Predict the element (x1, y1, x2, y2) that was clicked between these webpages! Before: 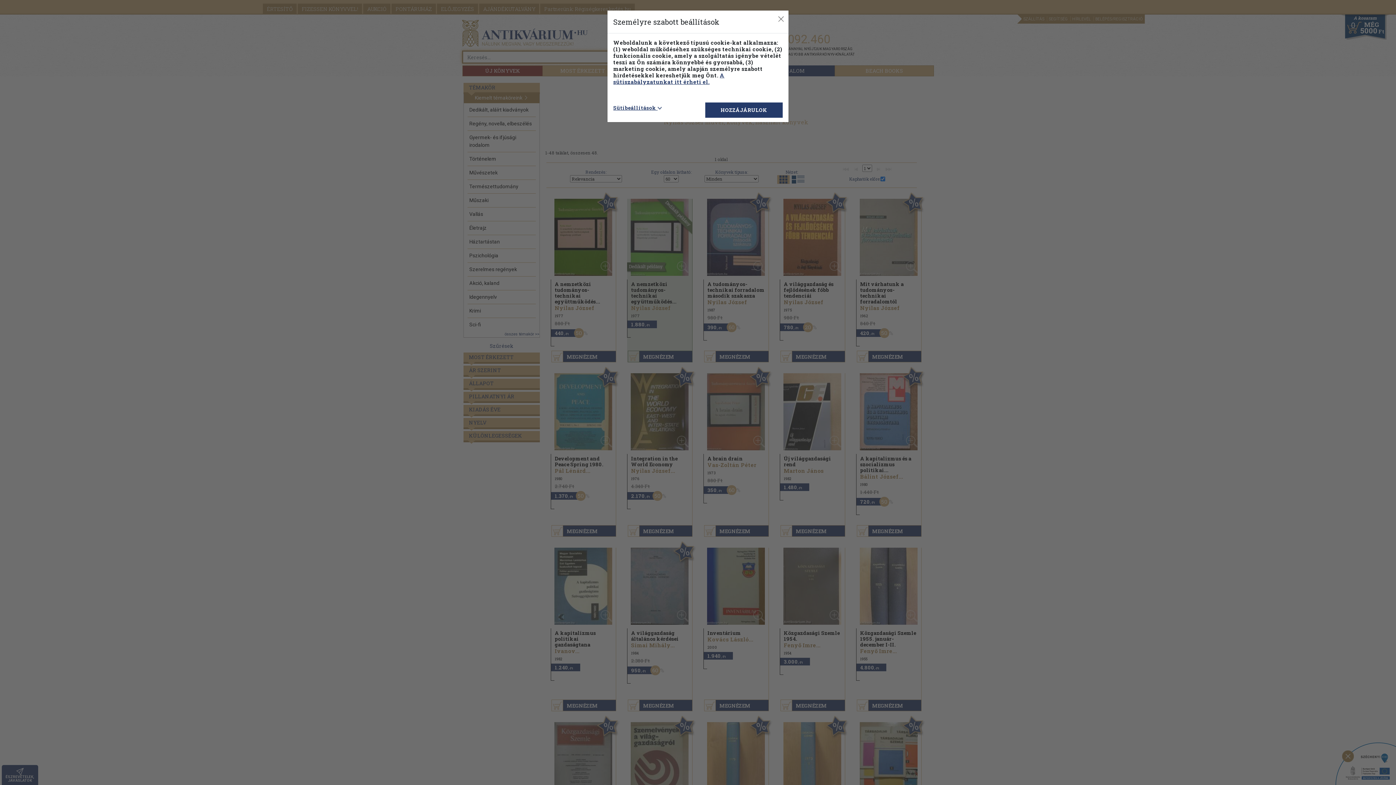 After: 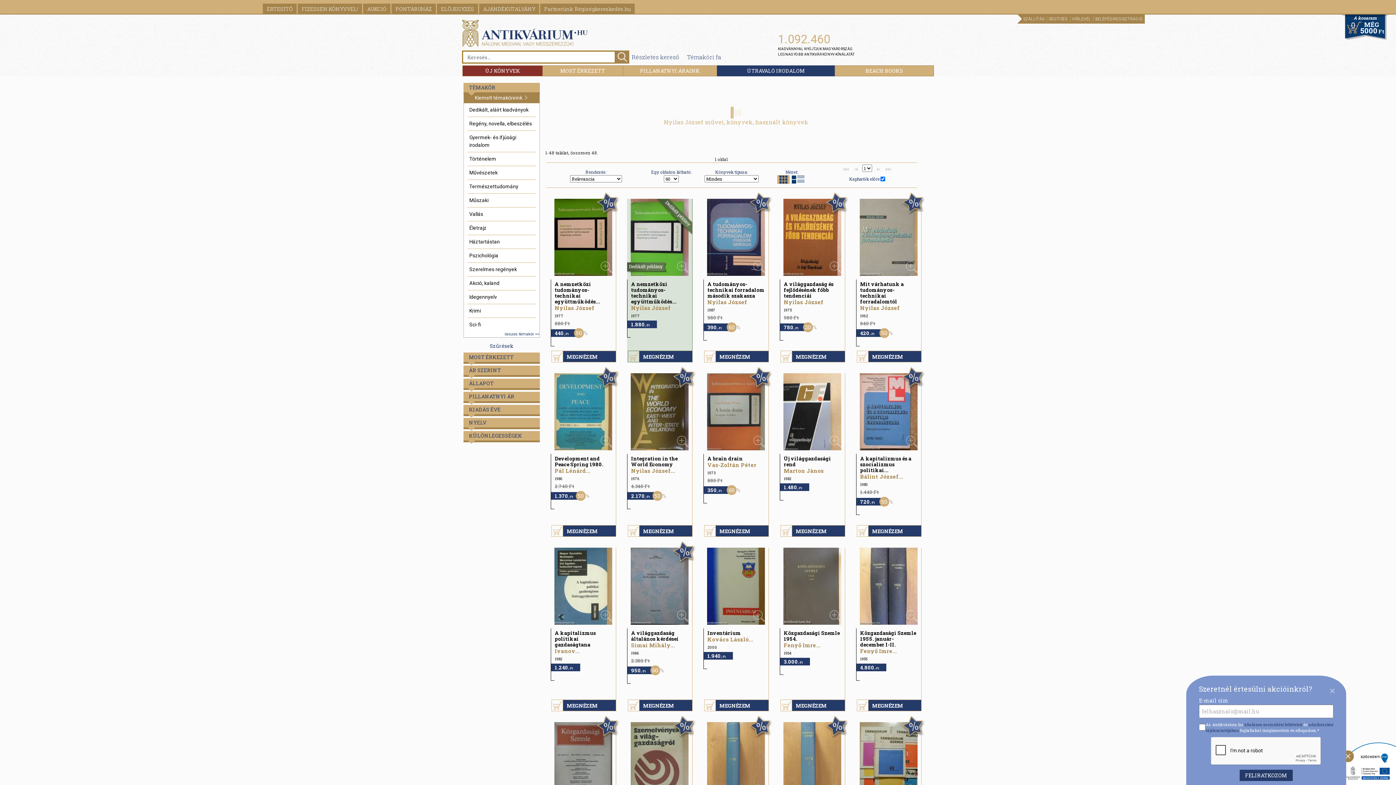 Action: bbox: (705, 102, 782, 117) label: HOZZÁJÁRULOK